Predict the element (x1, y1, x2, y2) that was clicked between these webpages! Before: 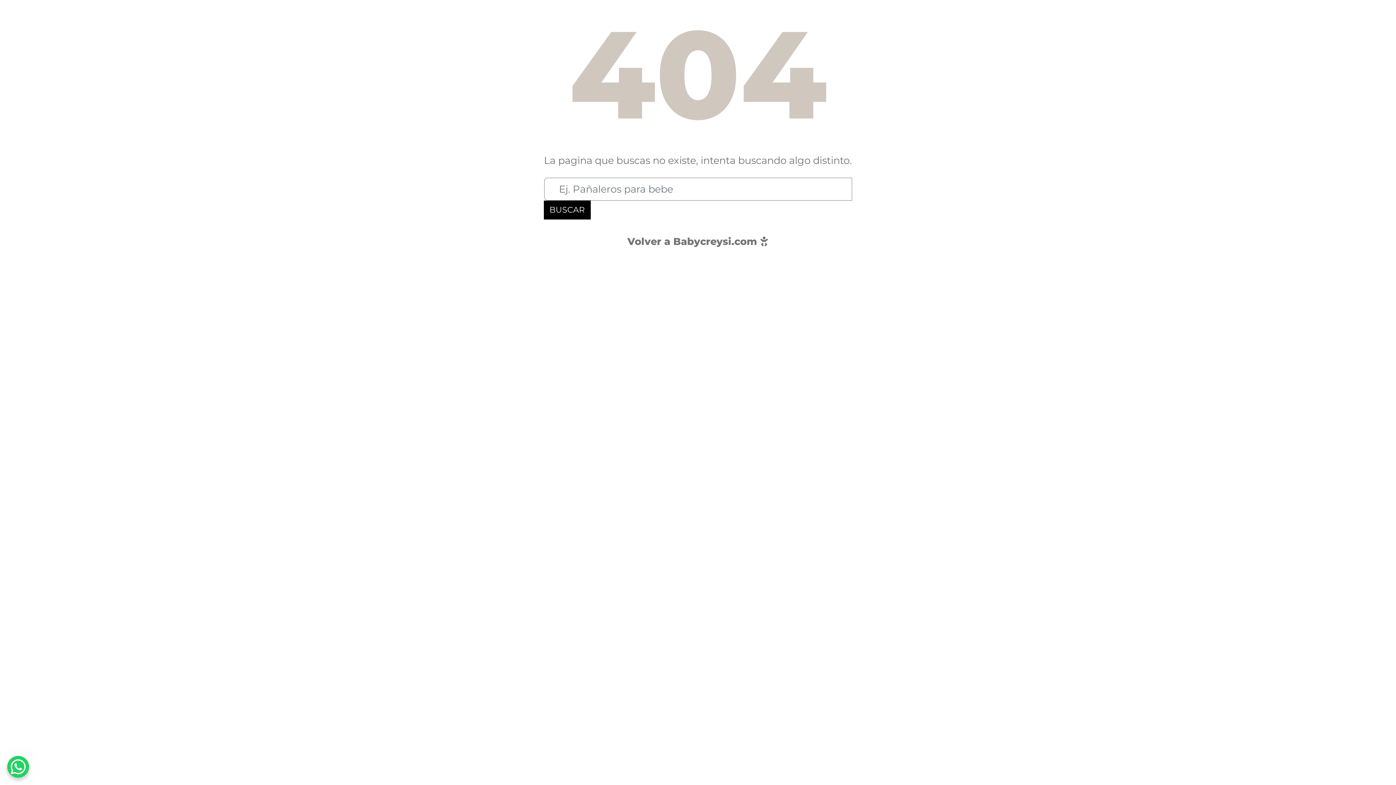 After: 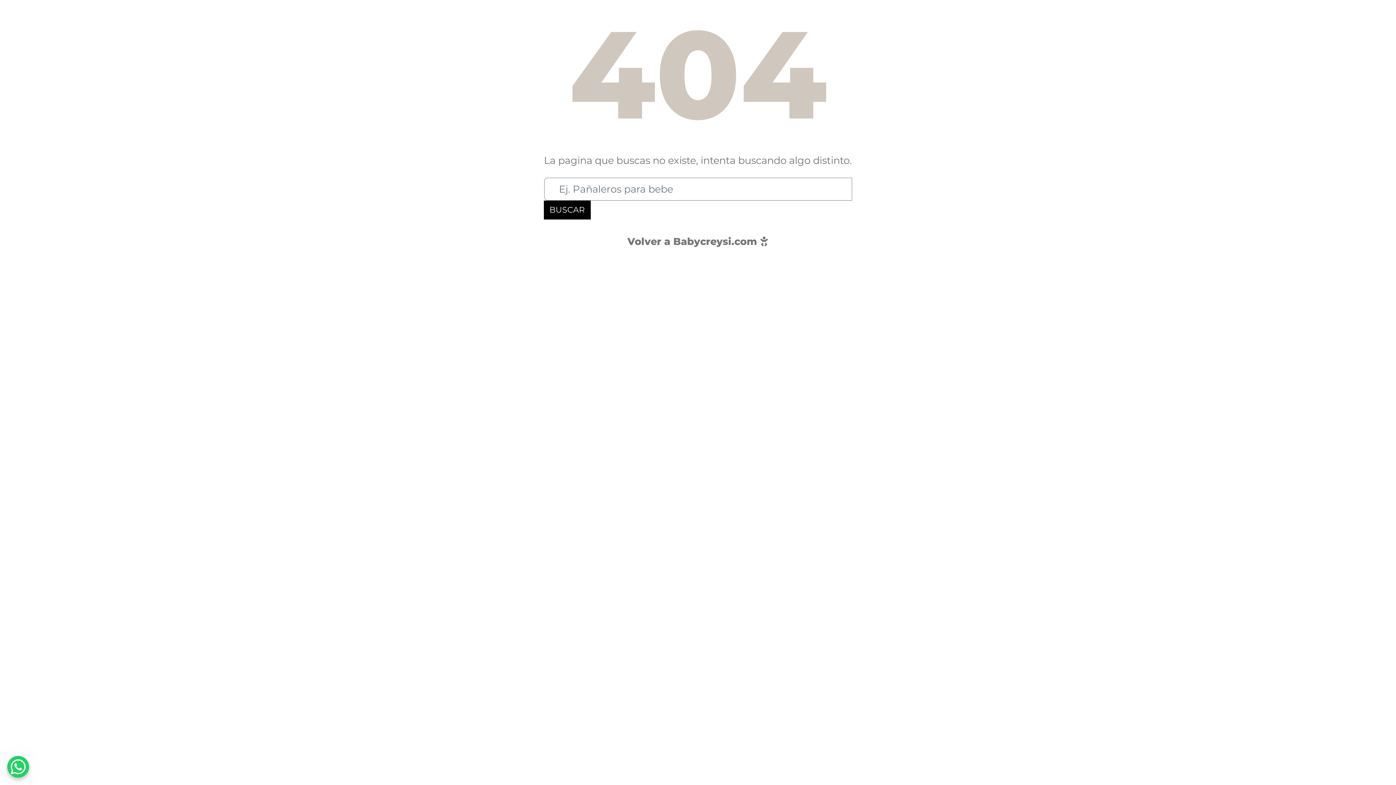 Action: label: BUSCAR bbox: (543, 200, 590, 219)